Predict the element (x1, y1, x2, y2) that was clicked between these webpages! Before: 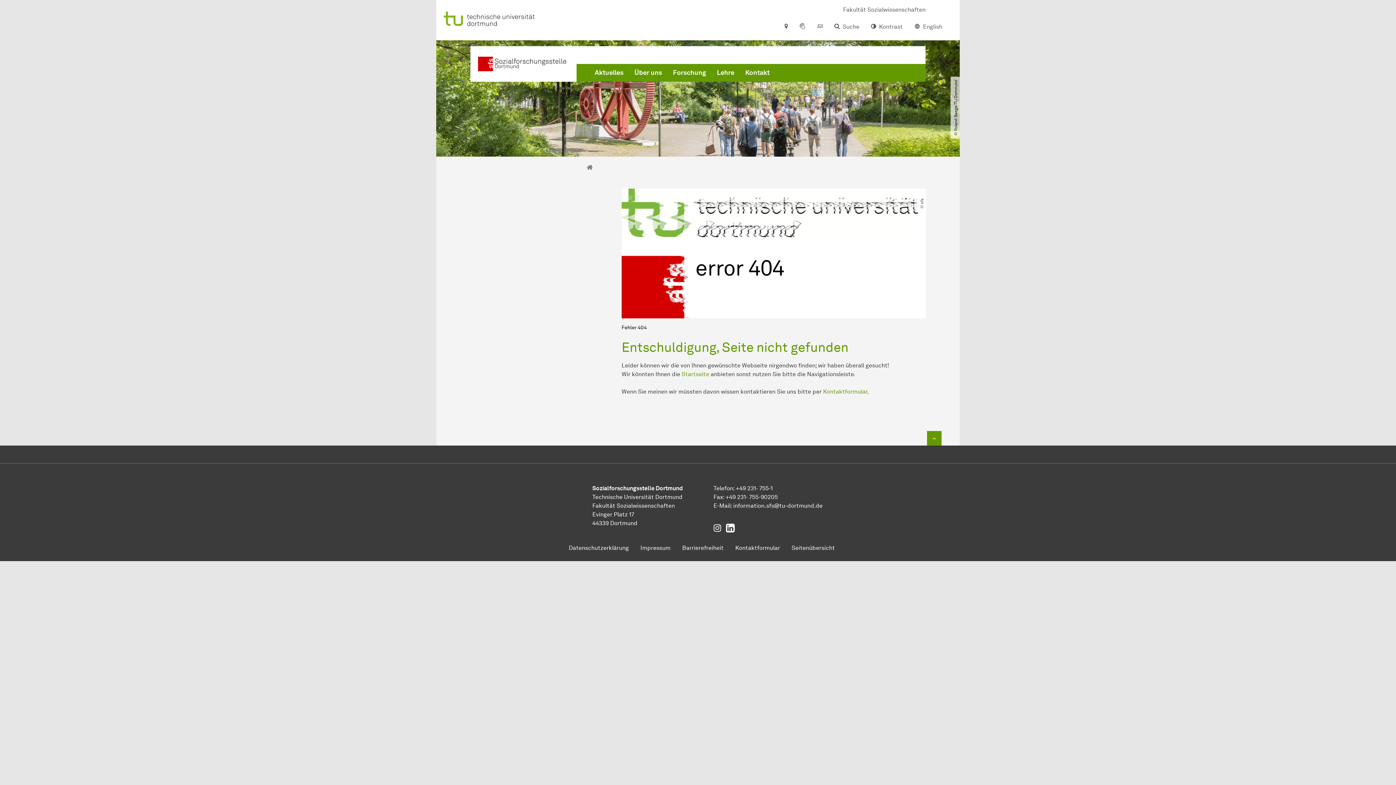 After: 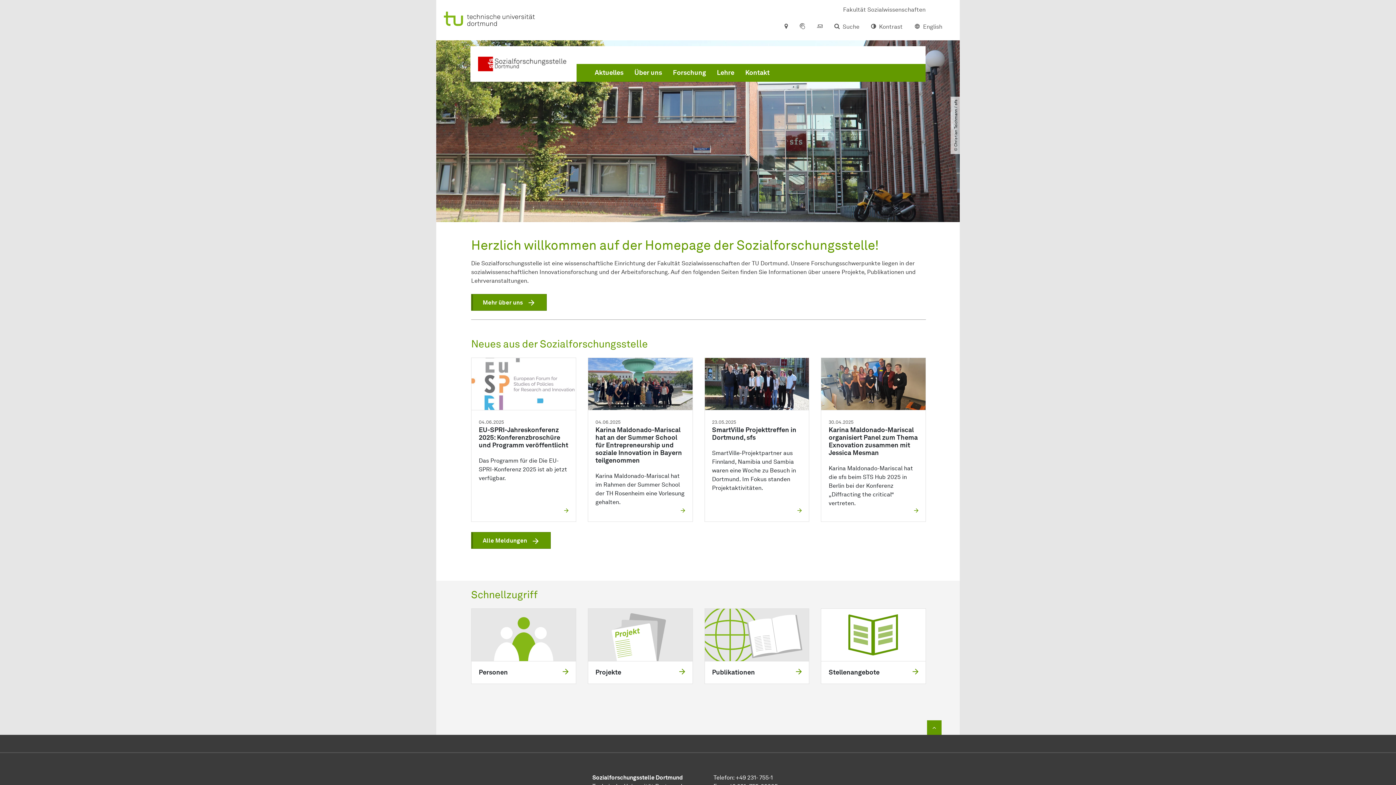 Action: bbox: (681, 370, 709, 377) label: Startseite